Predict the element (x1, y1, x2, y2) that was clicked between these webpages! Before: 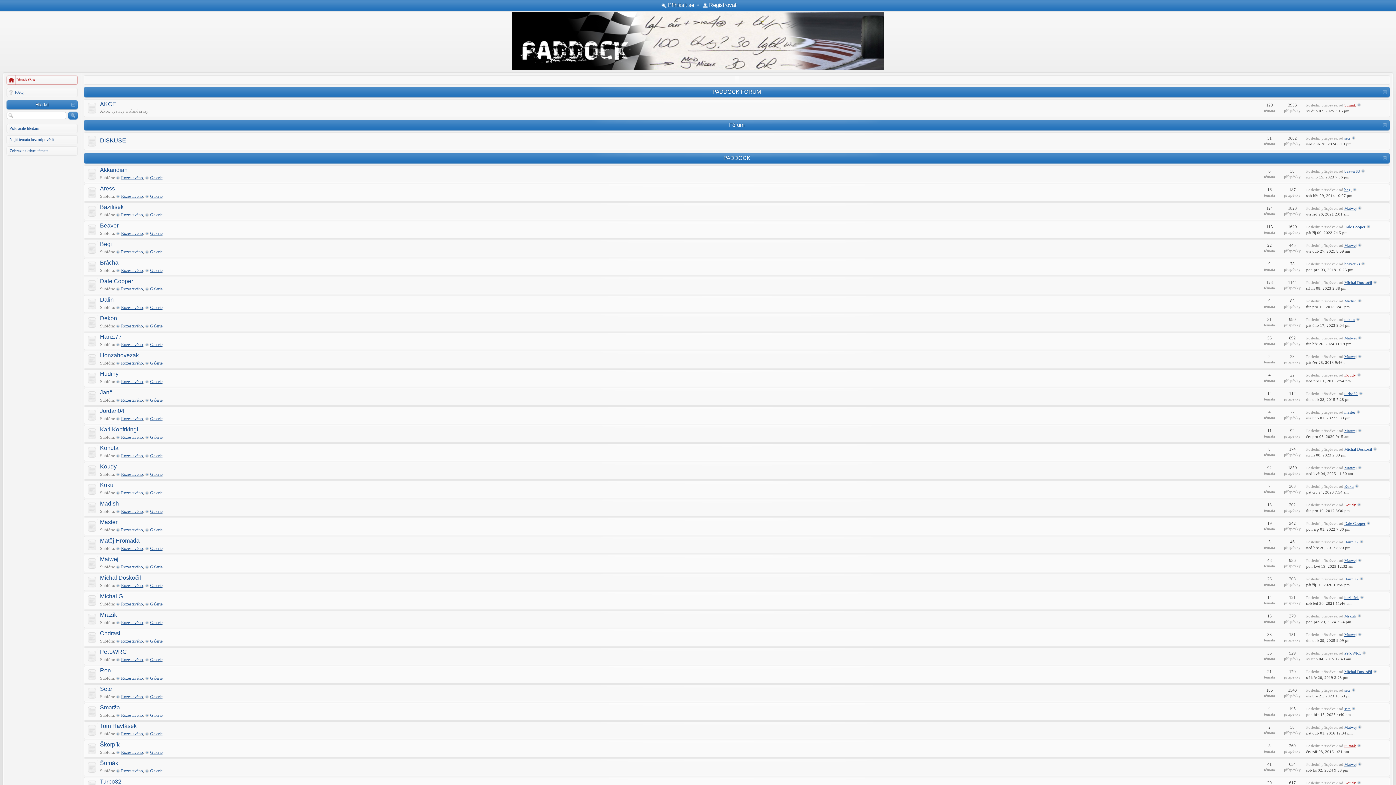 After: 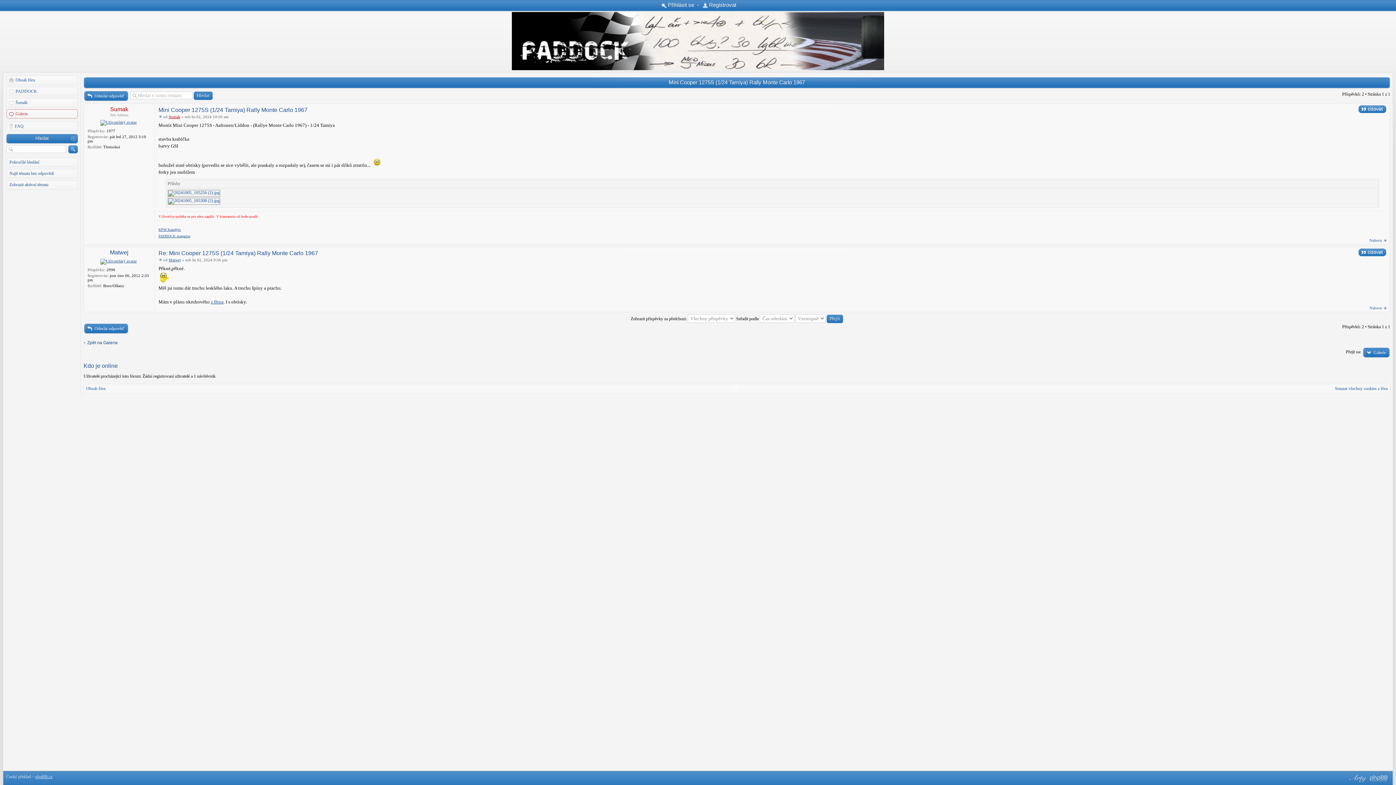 Action: bbox: (1358, 762, 1362, 766)